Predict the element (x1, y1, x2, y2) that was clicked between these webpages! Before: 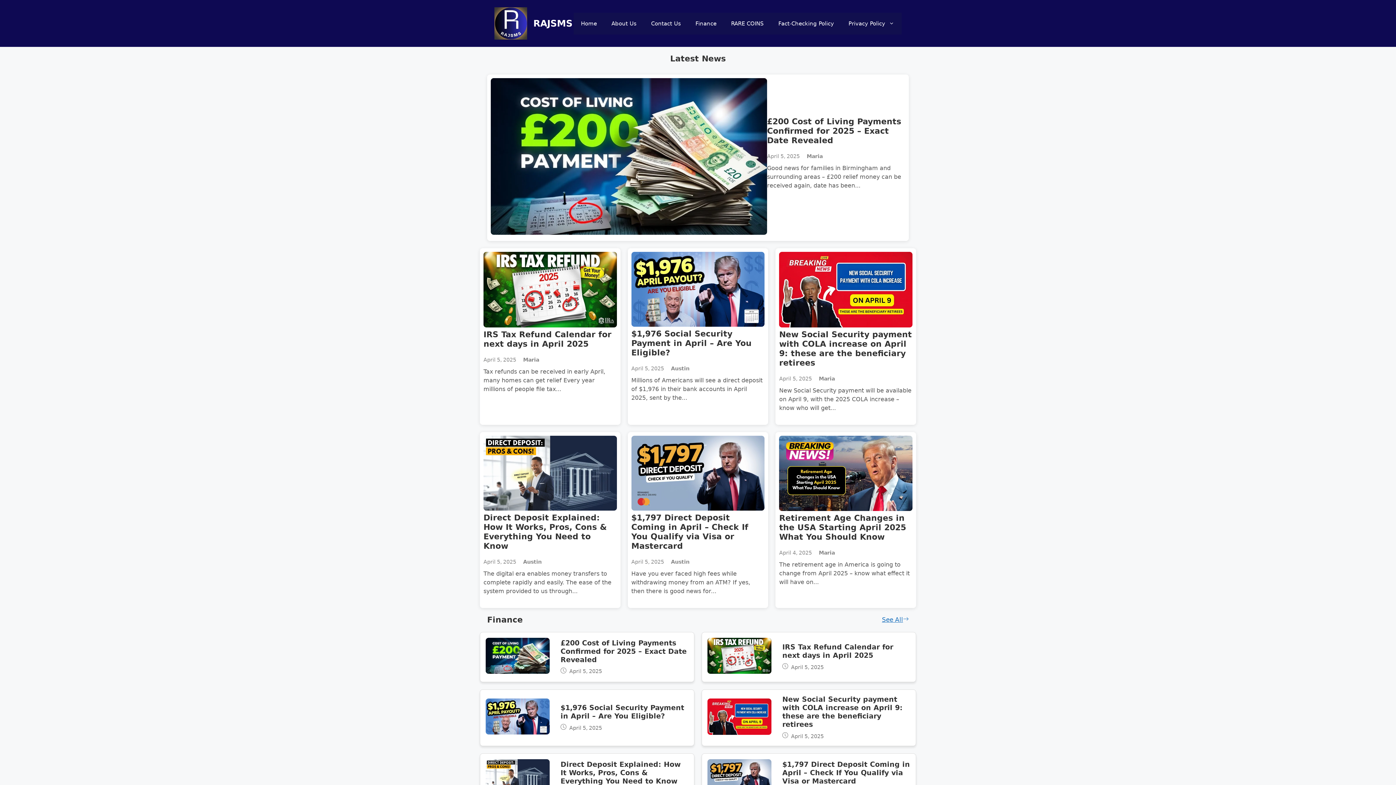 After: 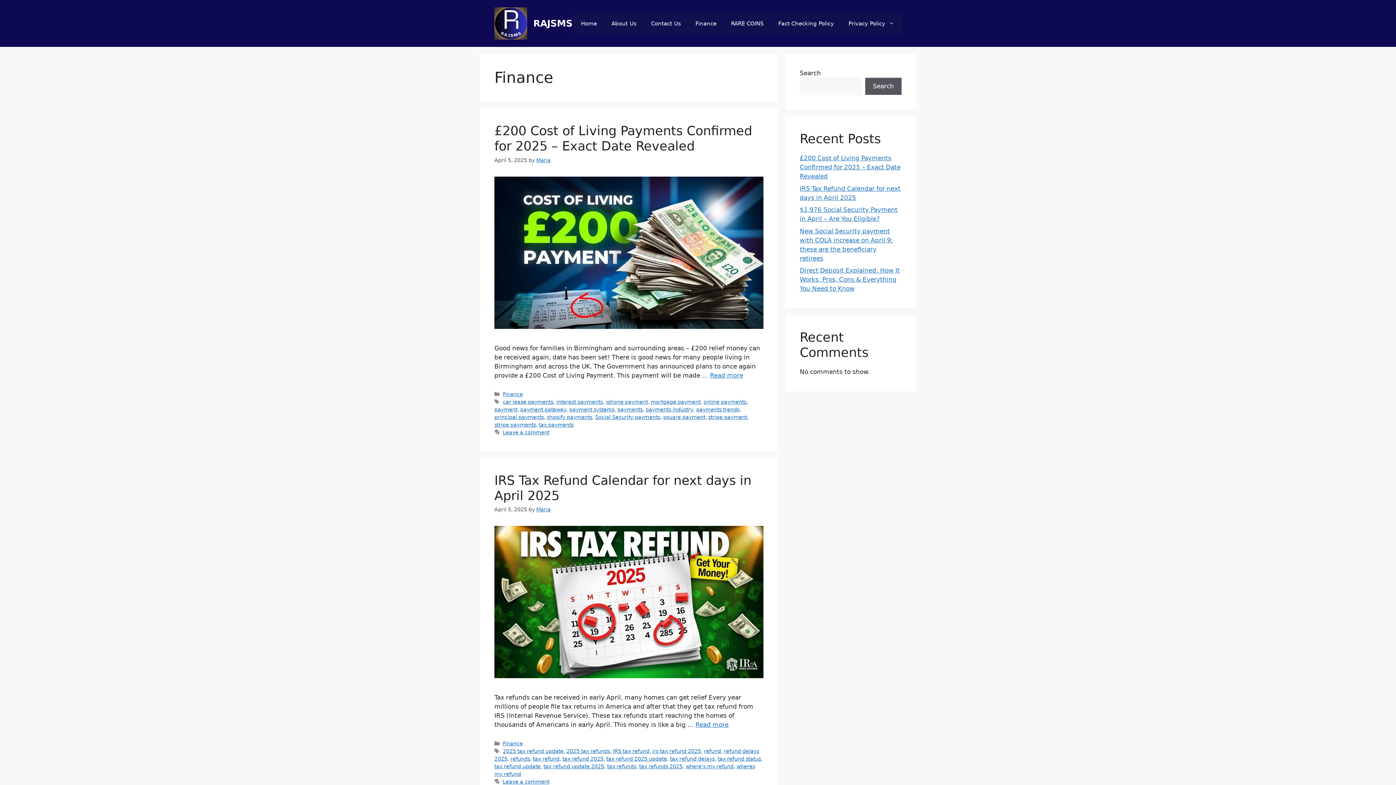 Action: label: Finance bbox: (688, 12, 724, 34)